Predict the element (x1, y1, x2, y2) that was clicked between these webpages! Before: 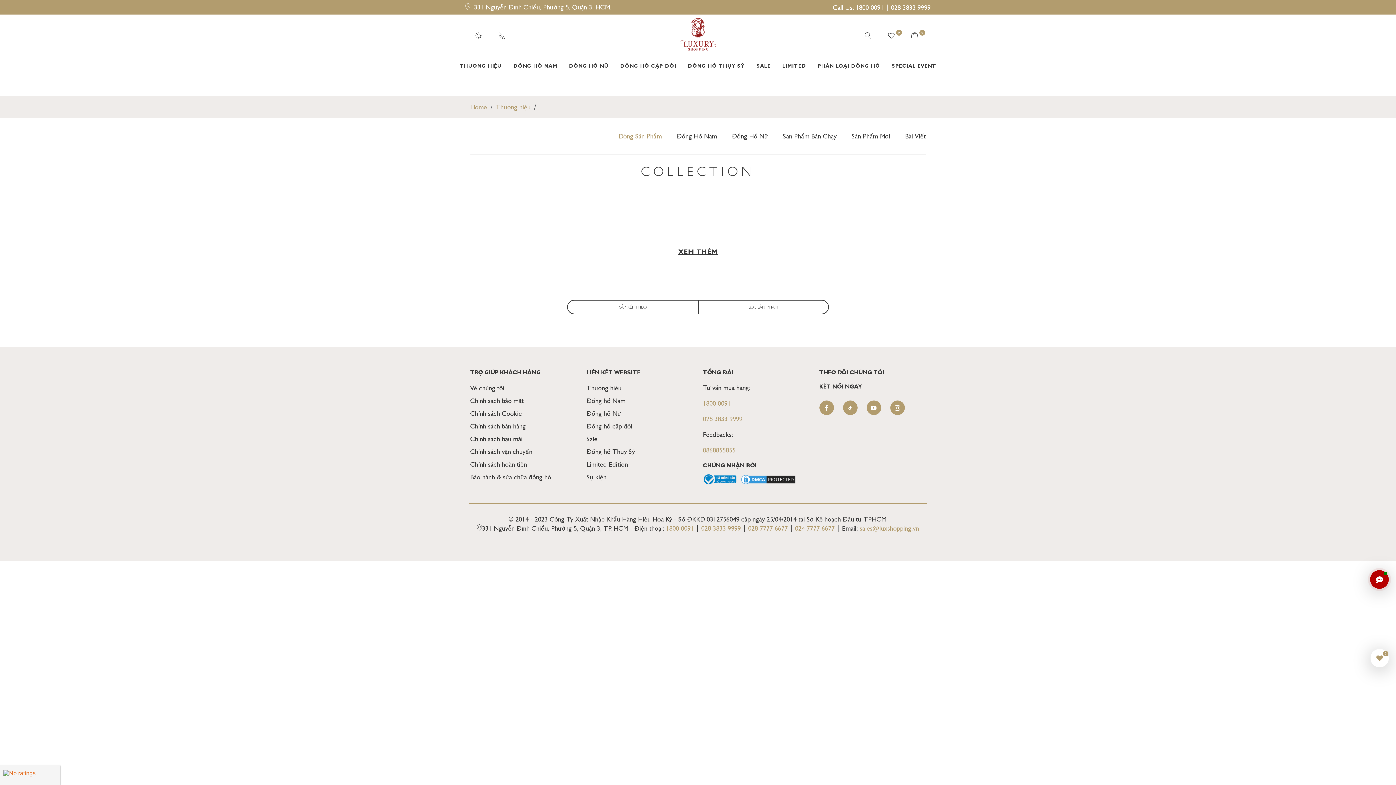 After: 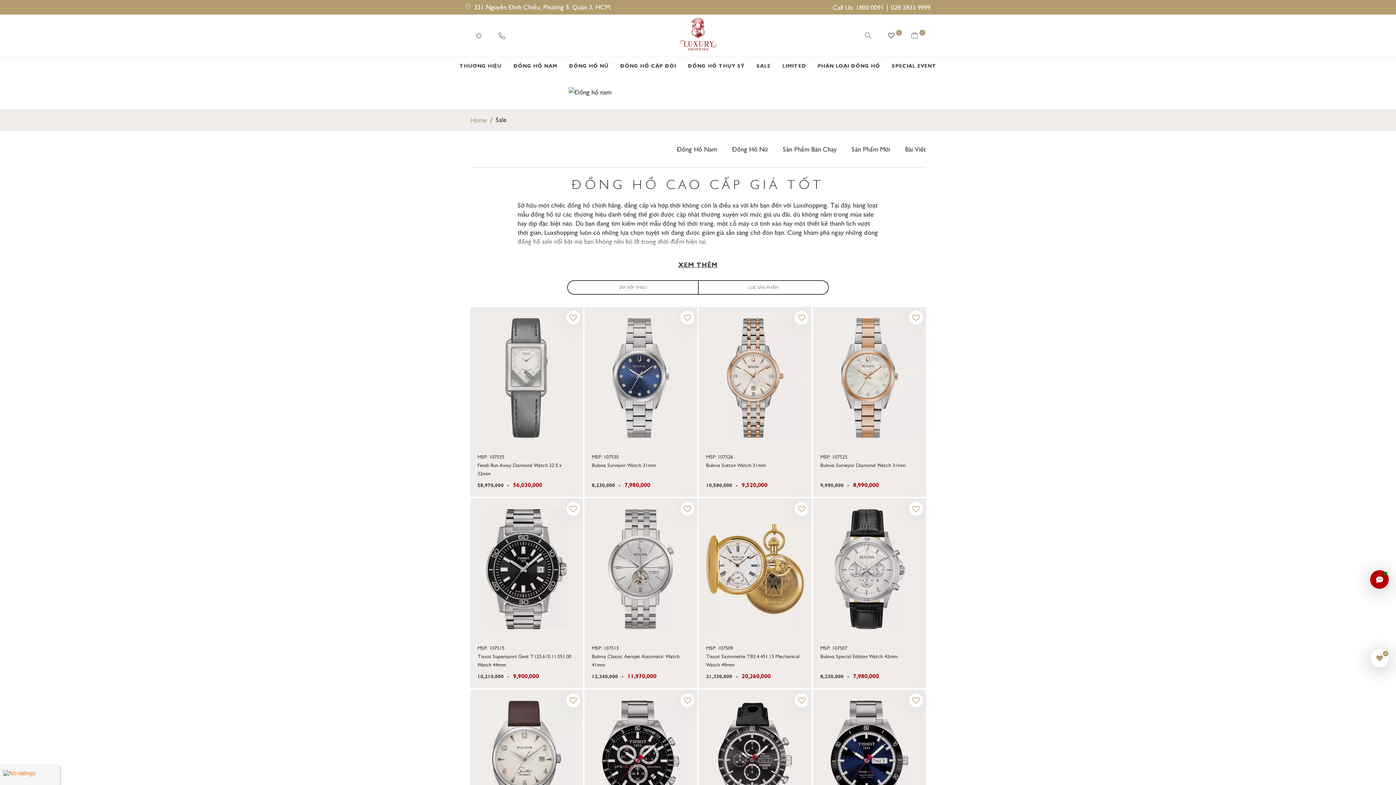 Action: bbox: (586, 434, 597, 443) label: Sale